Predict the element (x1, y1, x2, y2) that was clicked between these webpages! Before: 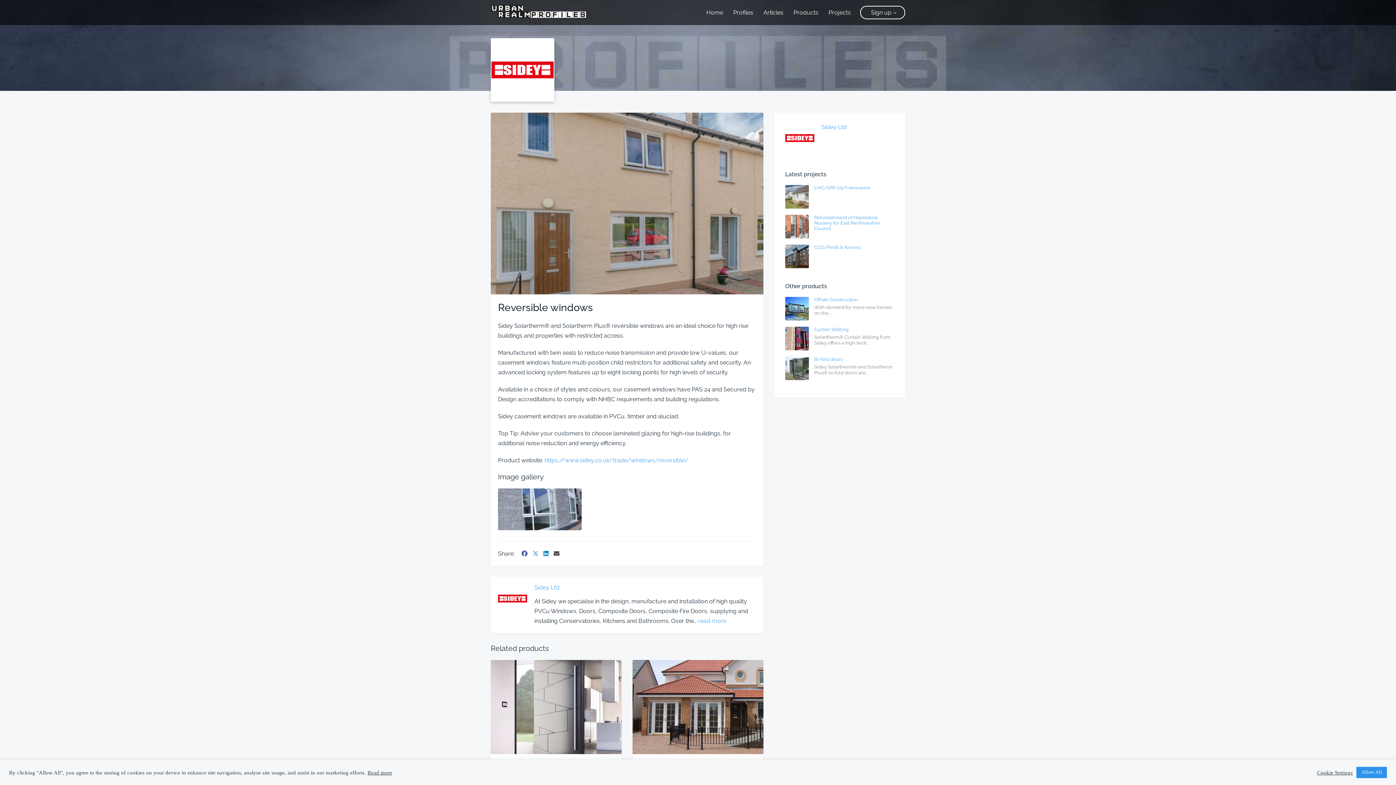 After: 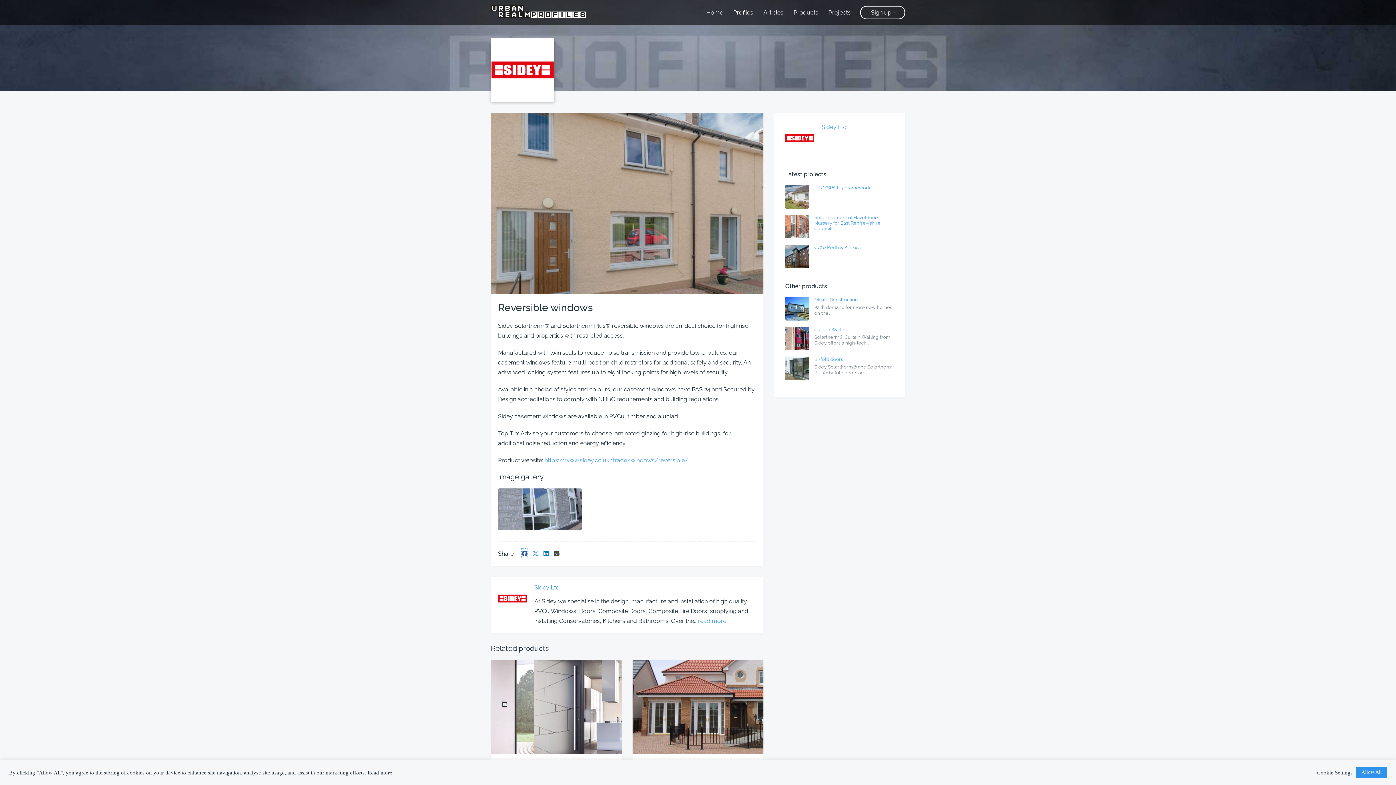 Action: label: Facebook bbox: (521, 549, 527, 558)